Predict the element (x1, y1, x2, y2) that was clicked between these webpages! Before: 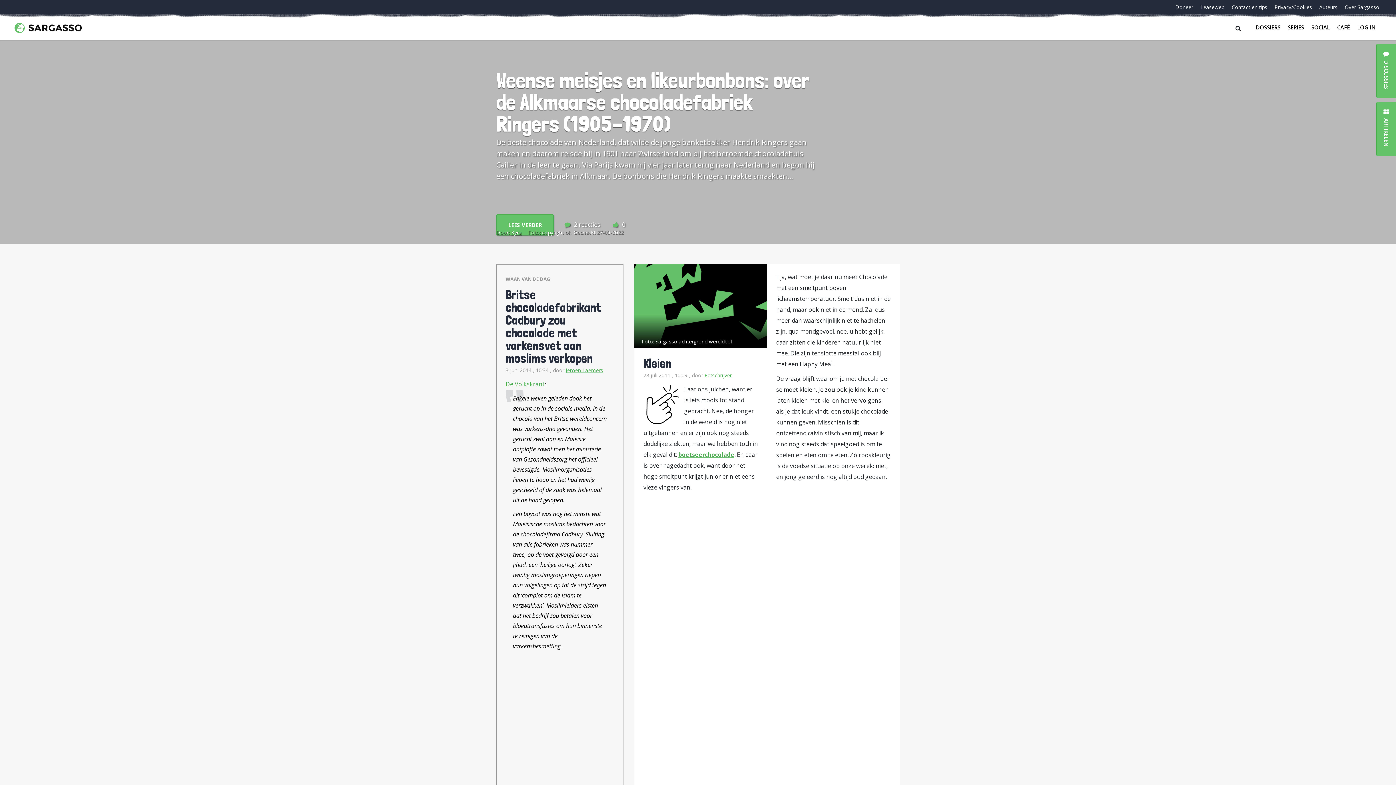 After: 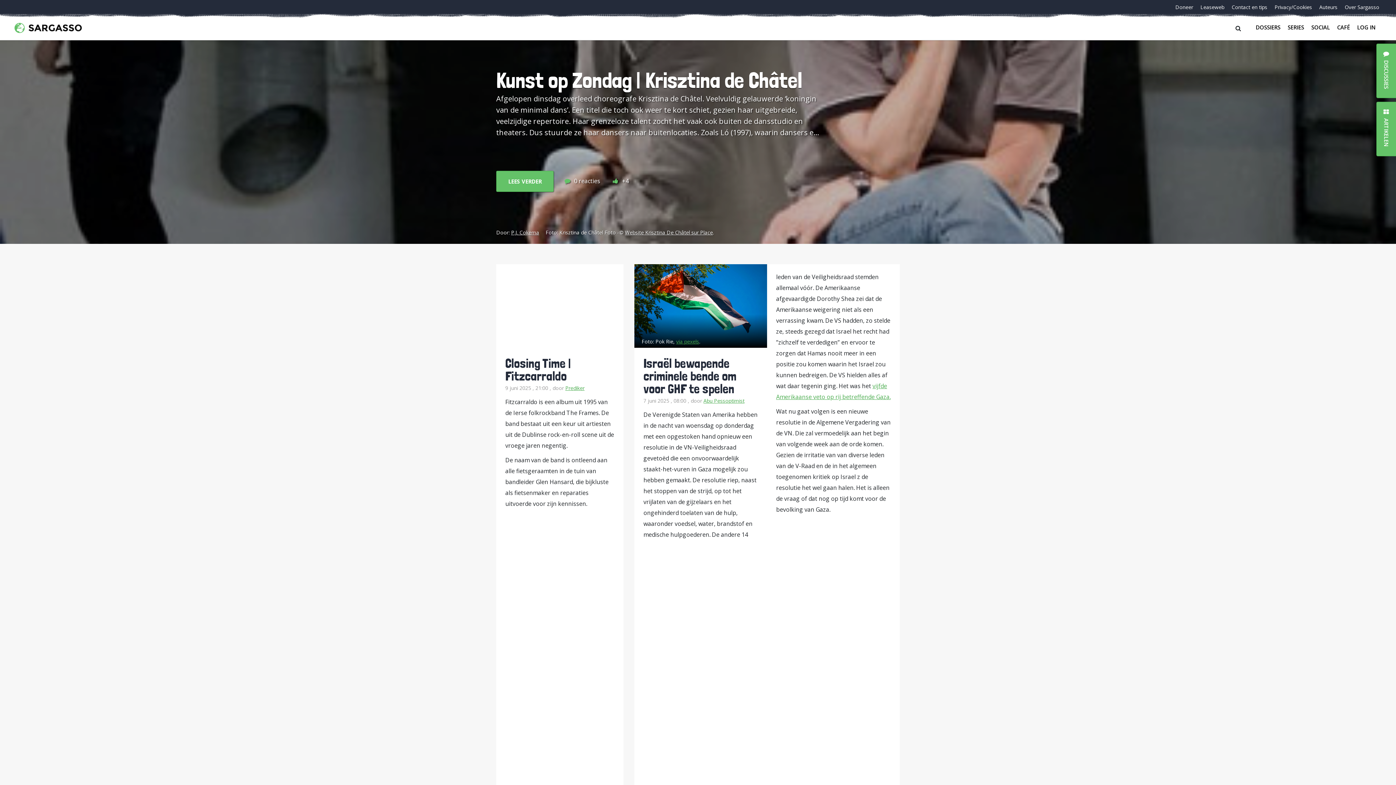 Action: bbox: (14, 21, 656, 32)